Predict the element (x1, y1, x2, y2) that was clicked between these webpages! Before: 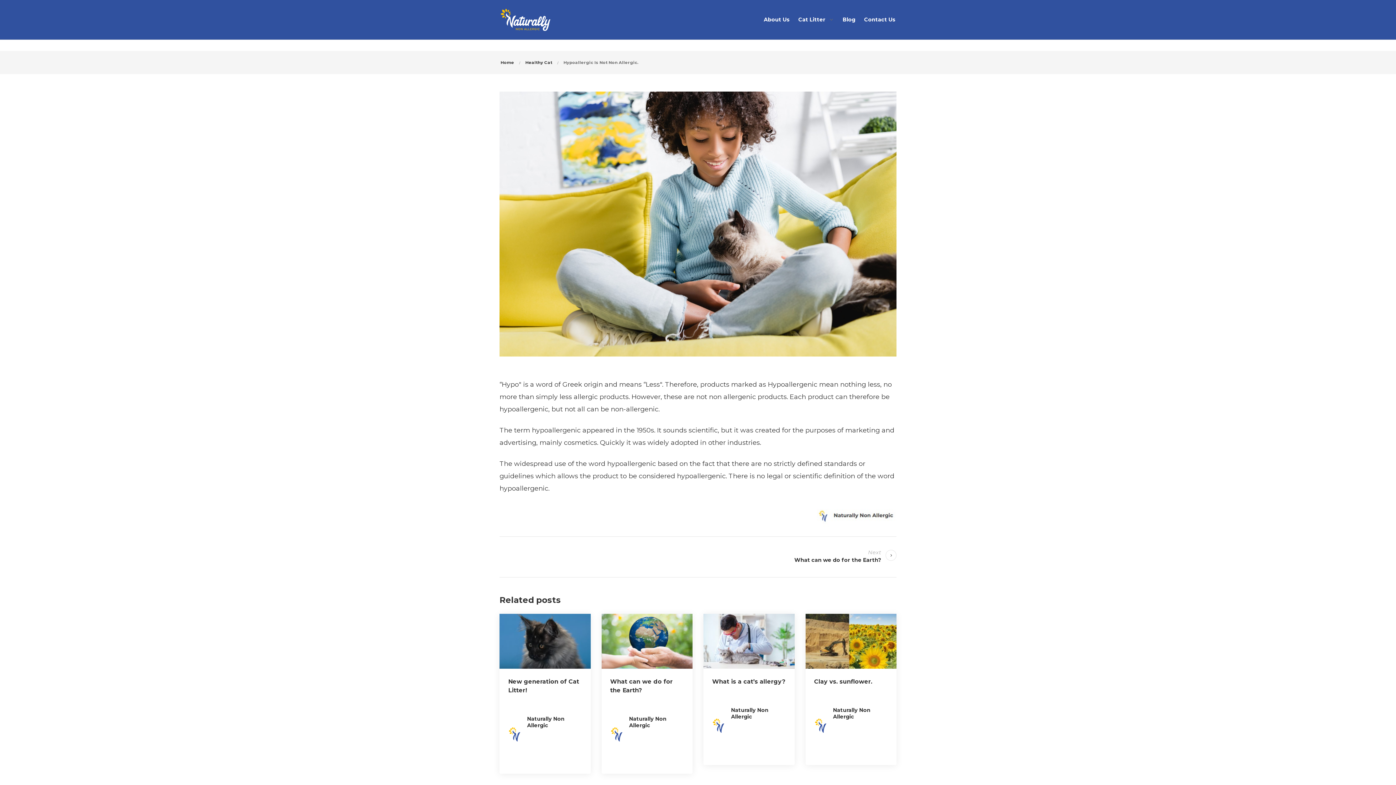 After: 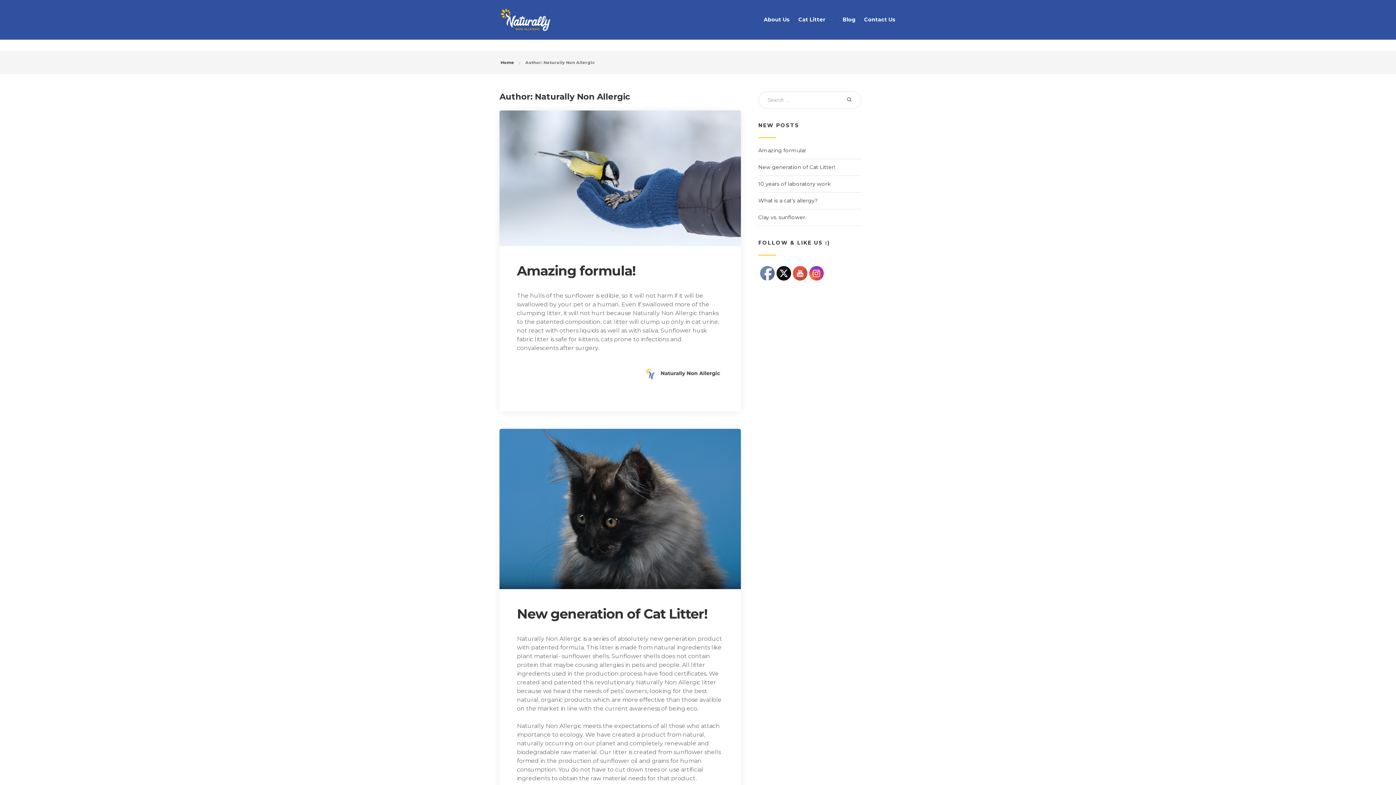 Action: label: Naturally Non Allergic bbox: (629, 715, 666, 729)